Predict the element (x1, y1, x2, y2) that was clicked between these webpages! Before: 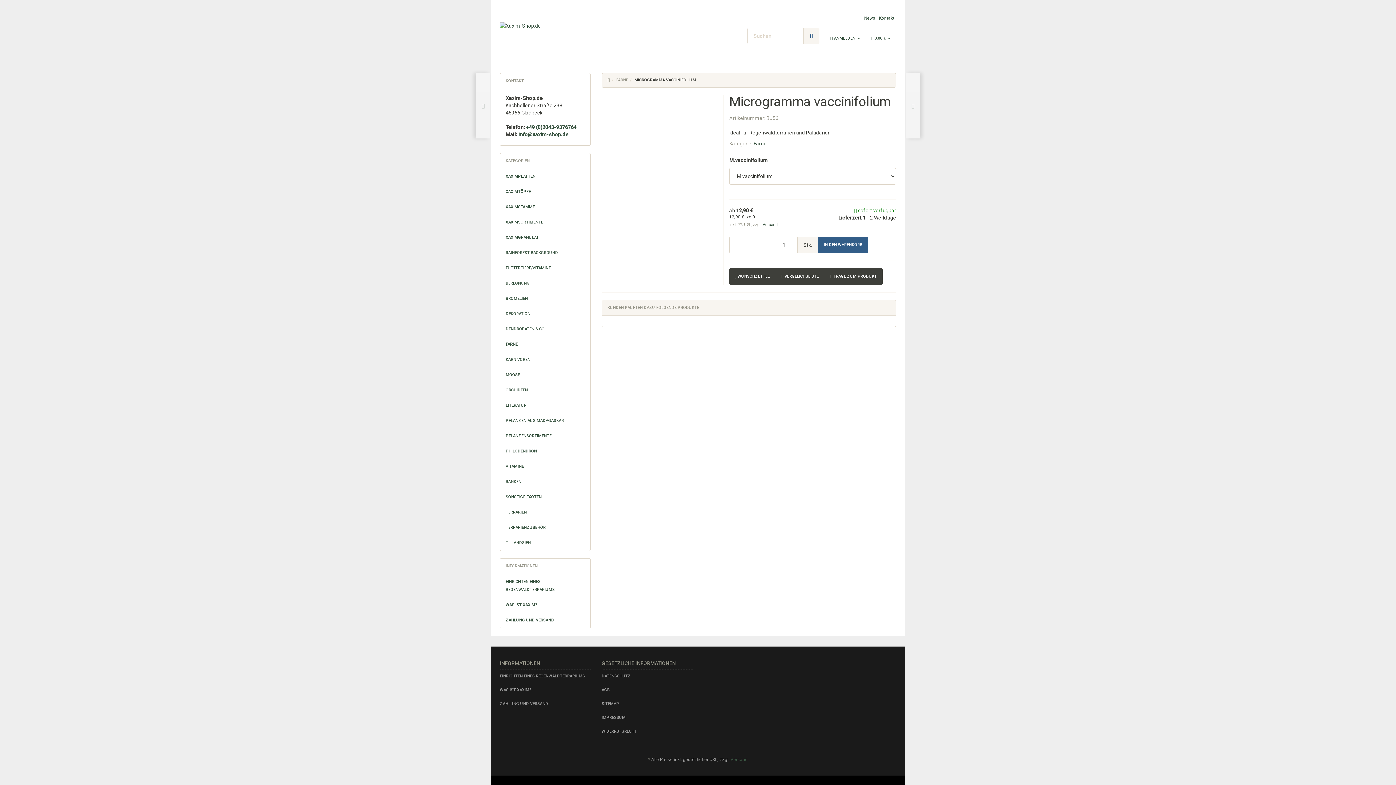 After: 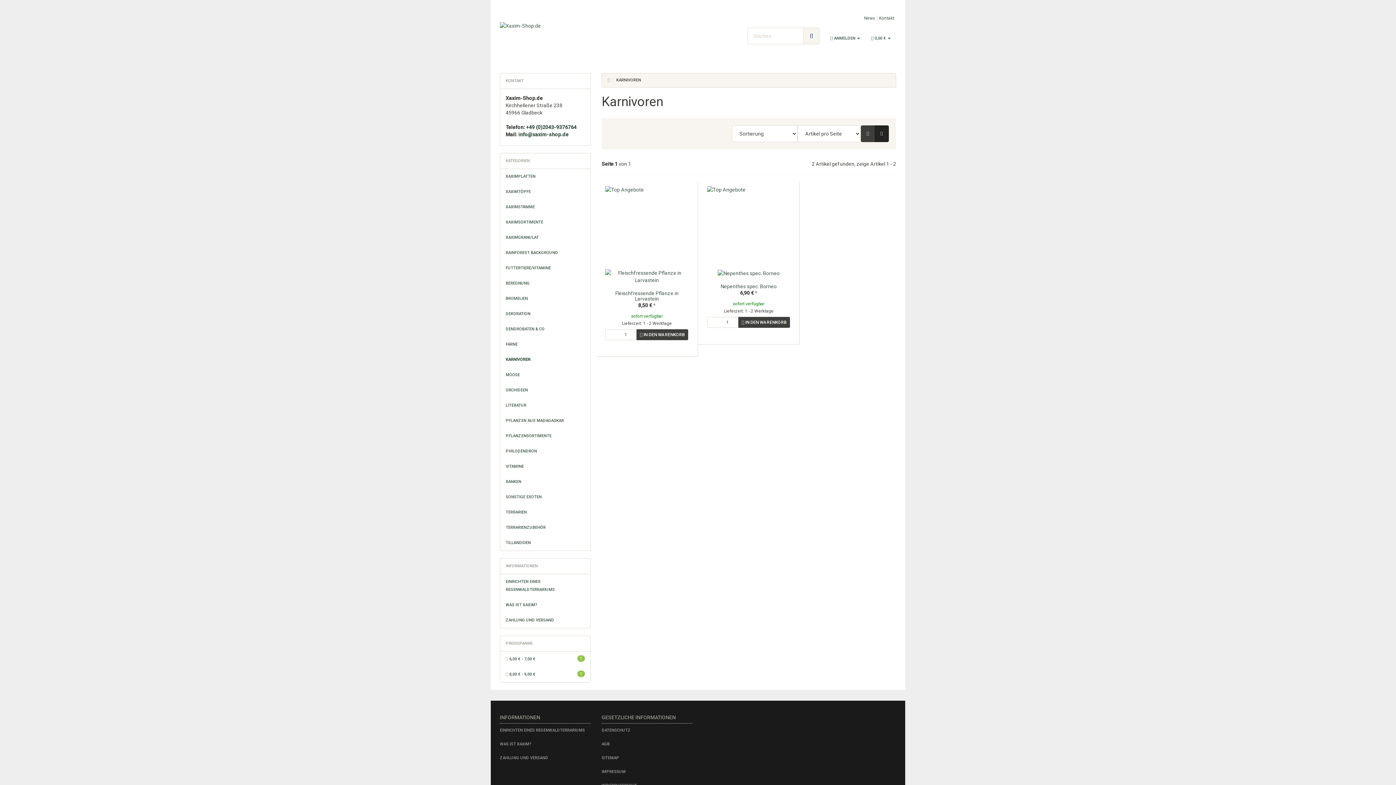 Action: label: KARNIVOREN bbox: (500, 352, 590, 367)